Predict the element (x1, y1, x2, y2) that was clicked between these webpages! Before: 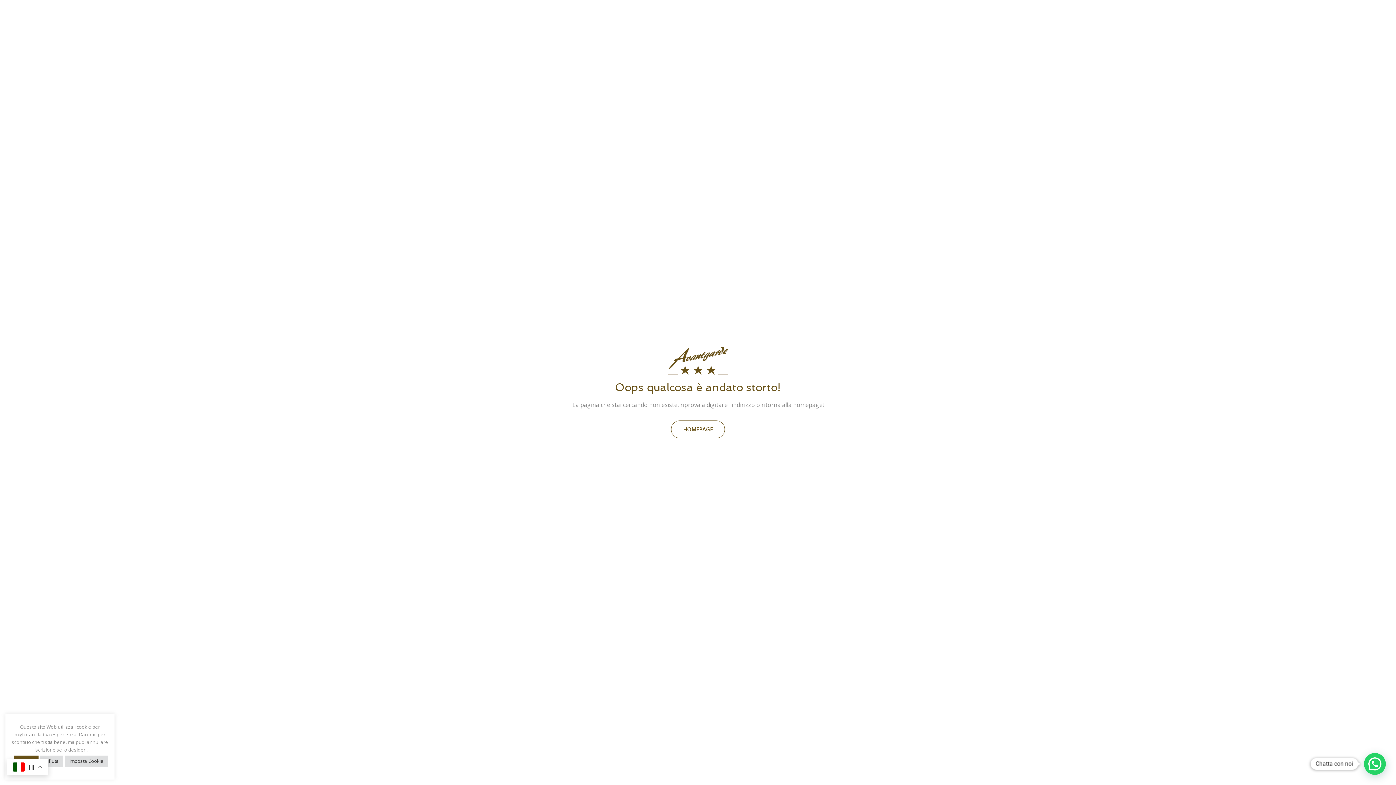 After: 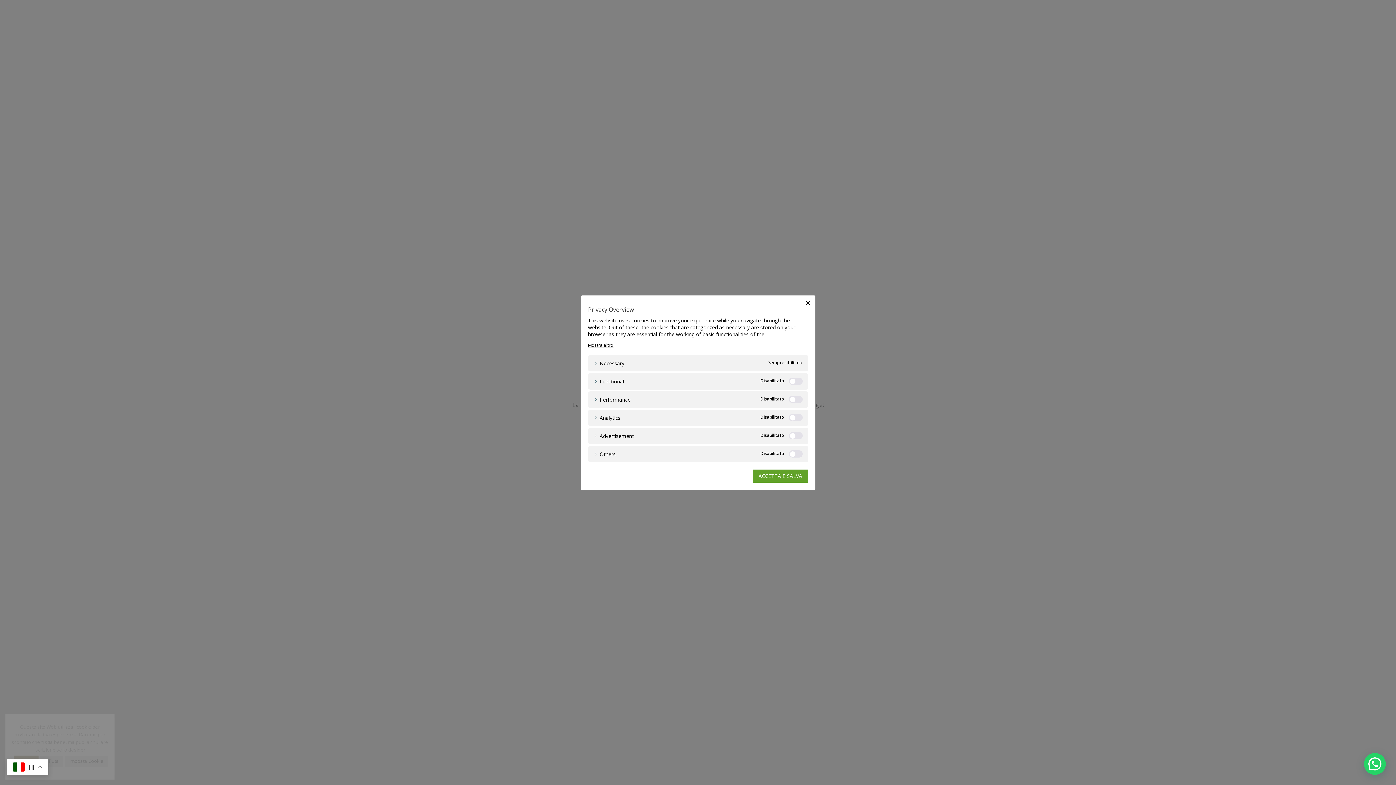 Action: bbox: (65, 756, 108, 767) label: Imposta Cookie